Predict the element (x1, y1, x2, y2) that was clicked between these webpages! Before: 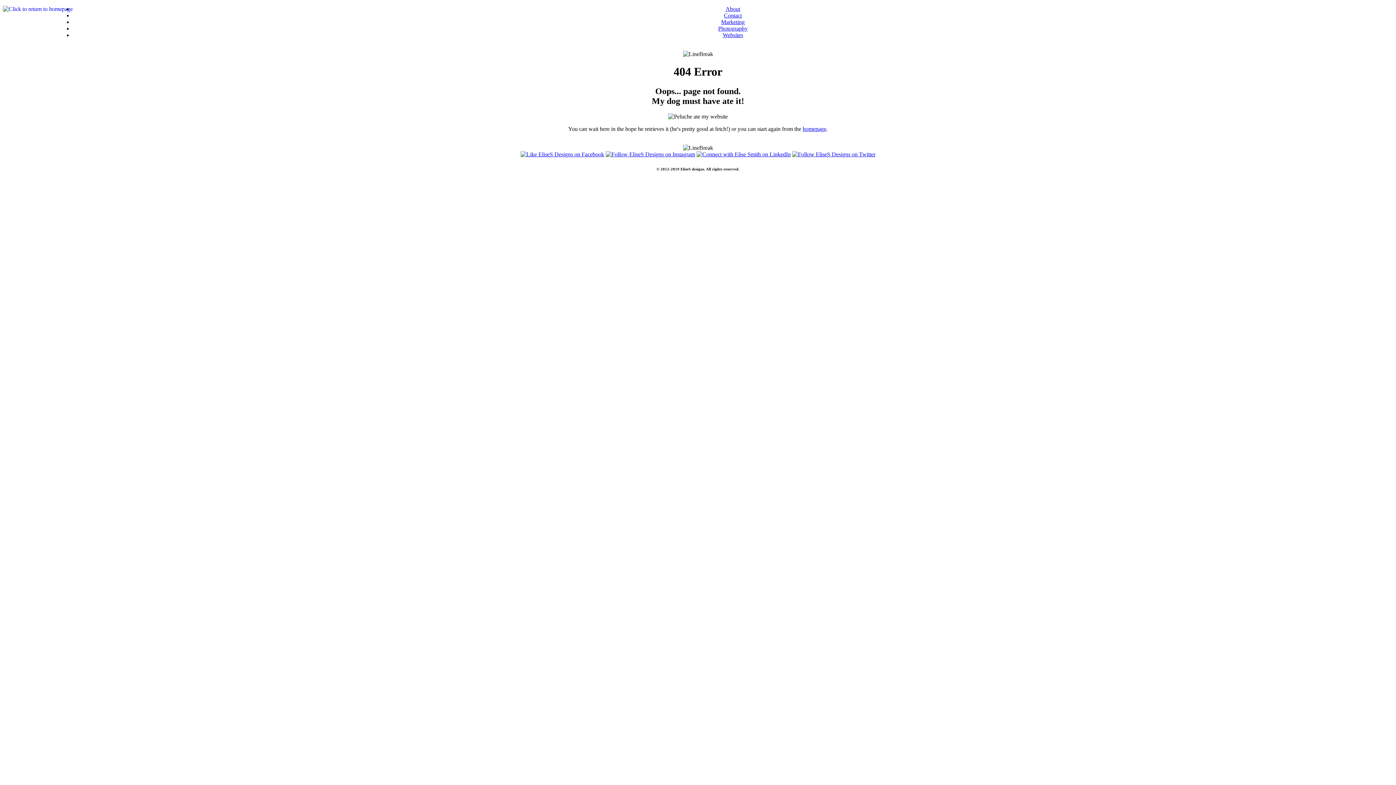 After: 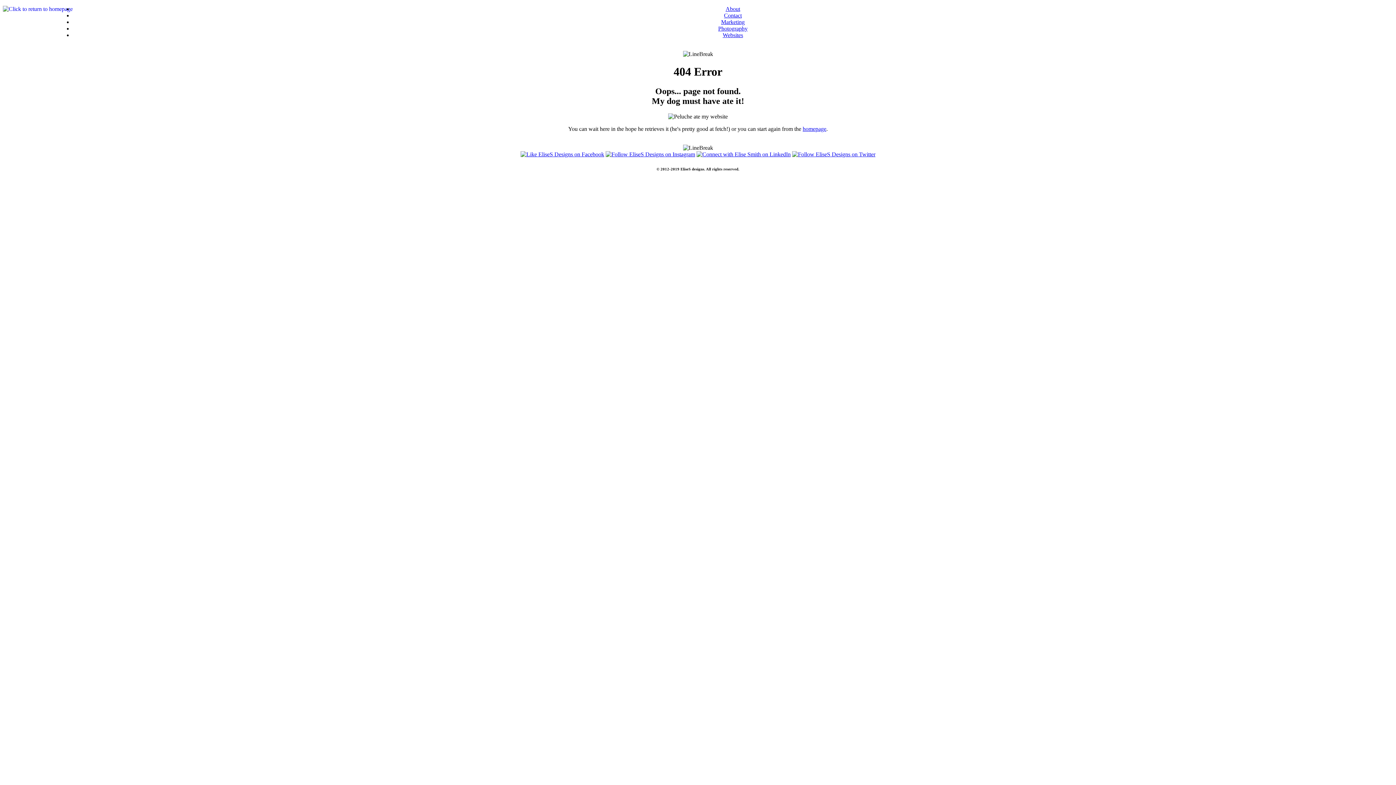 Action: bbox: (718, 25, 747, 31) label: Photography